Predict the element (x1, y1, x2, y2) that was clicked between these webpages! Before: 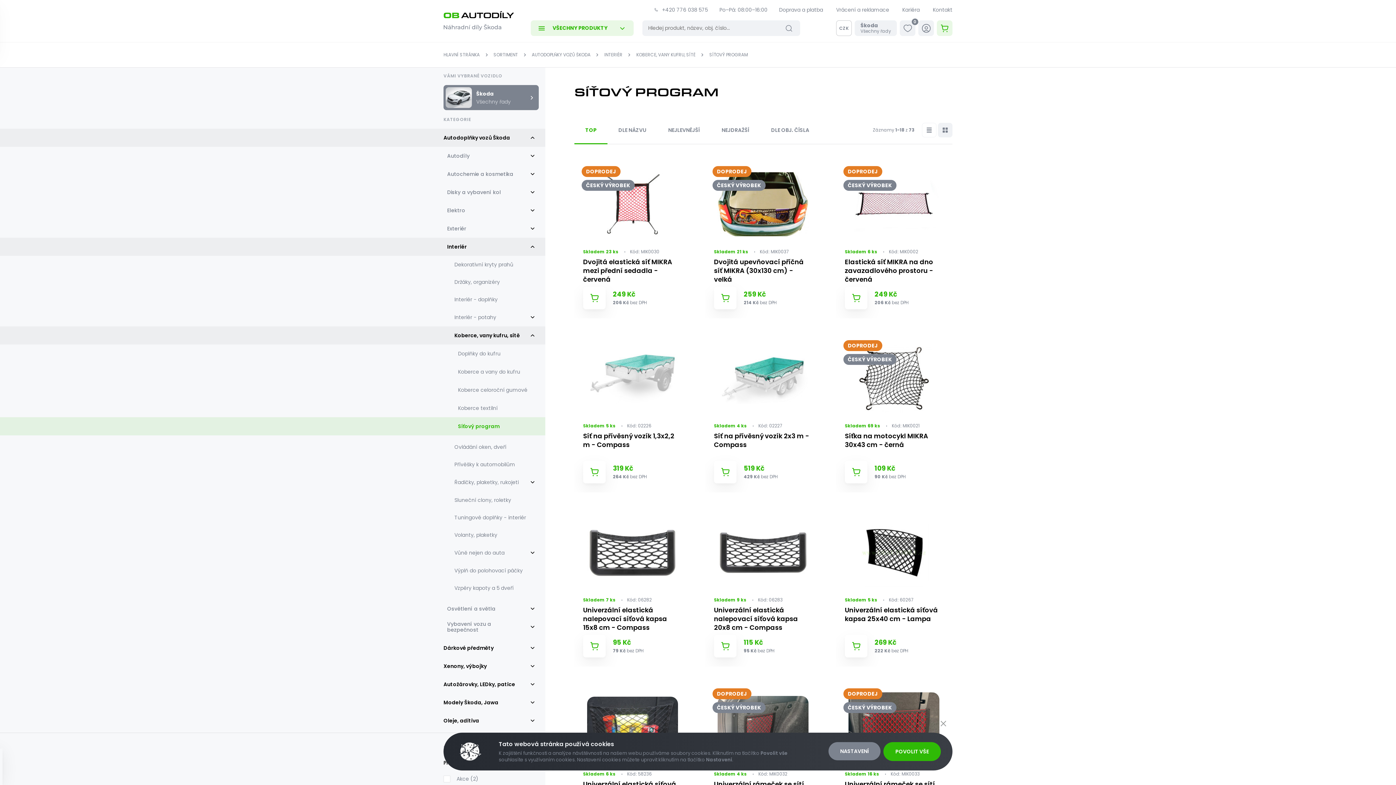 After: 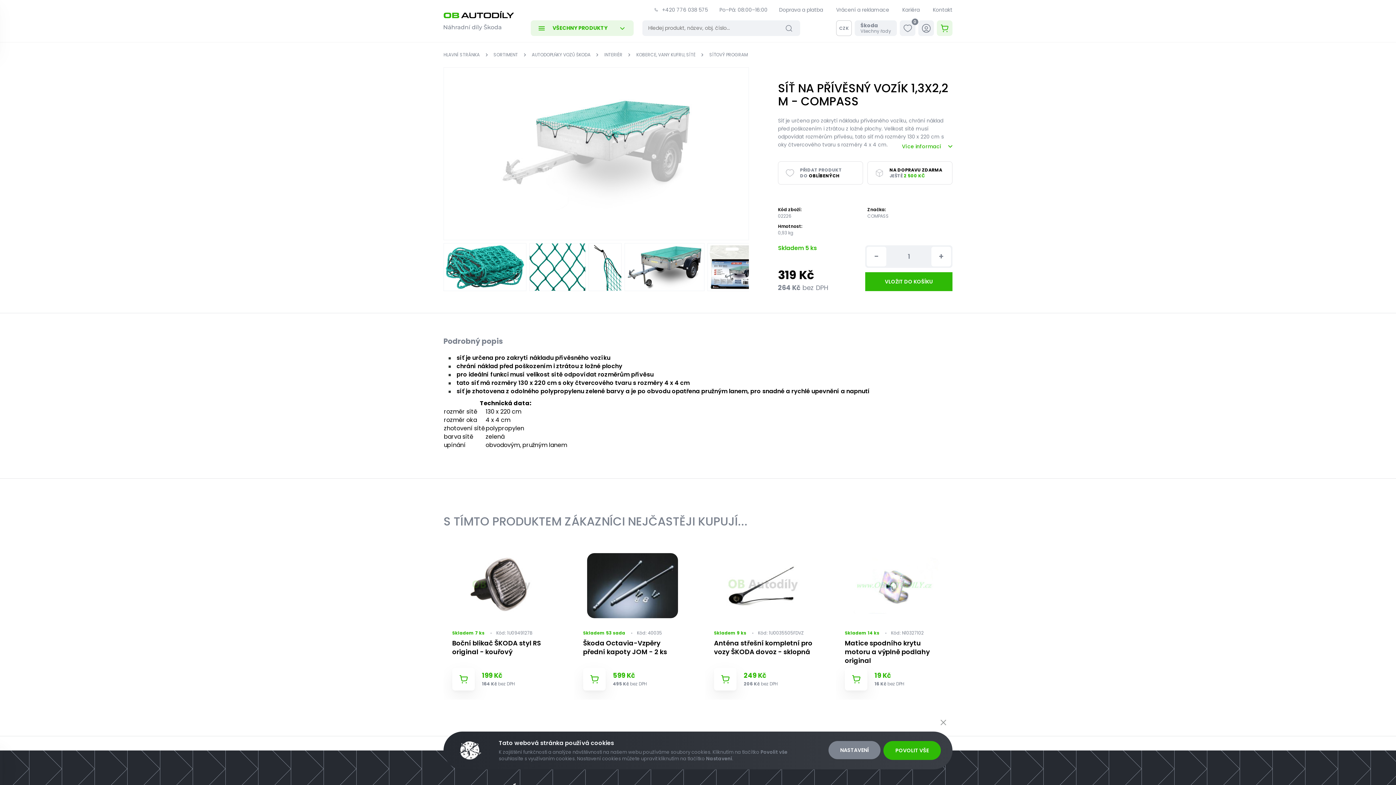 Action: label: Síť na přívěsný vozík 1,3x2,2 m - Compass bbox: (583, 431, 674, 449)